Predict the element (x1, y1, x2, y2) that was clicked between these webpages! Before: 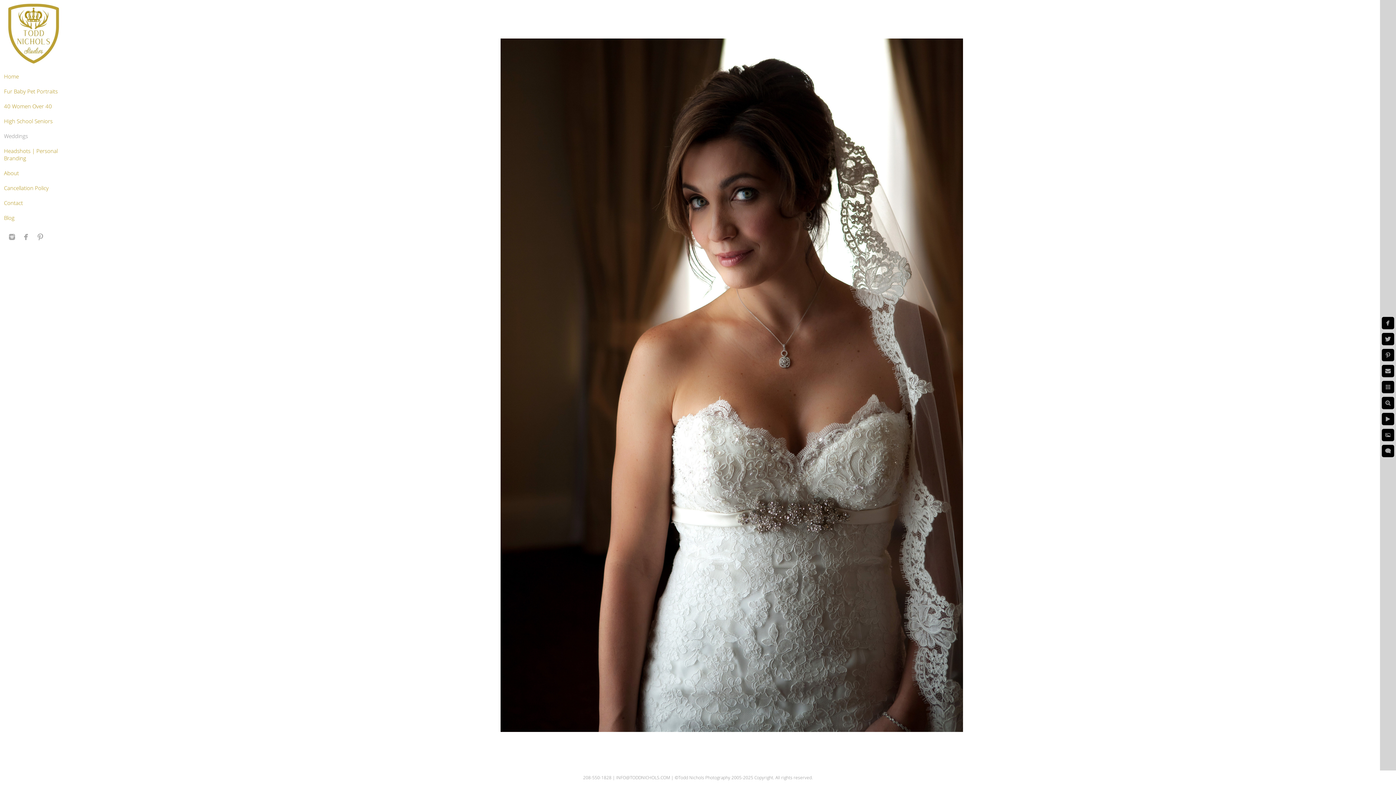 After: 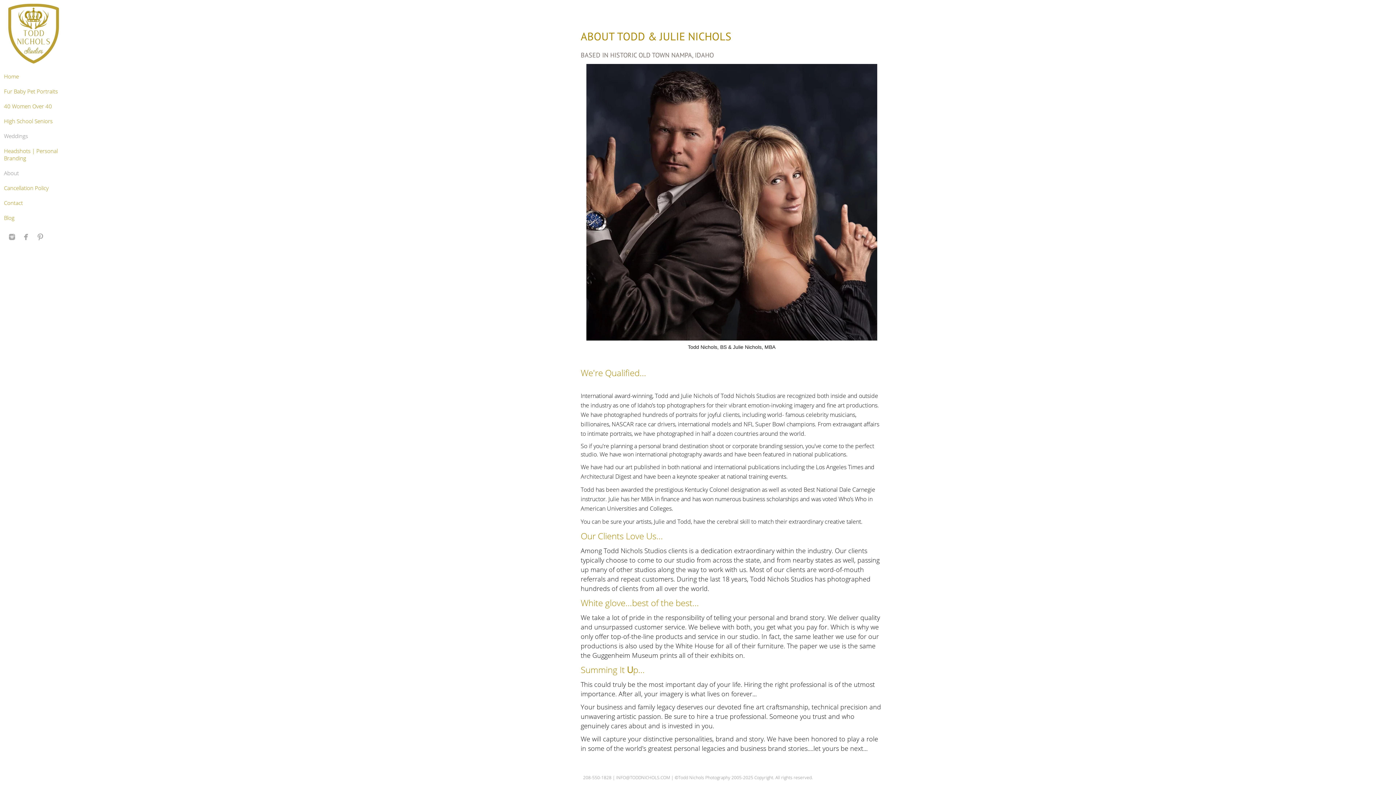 Action: label: About bbox: (4, 169, 18, 176)